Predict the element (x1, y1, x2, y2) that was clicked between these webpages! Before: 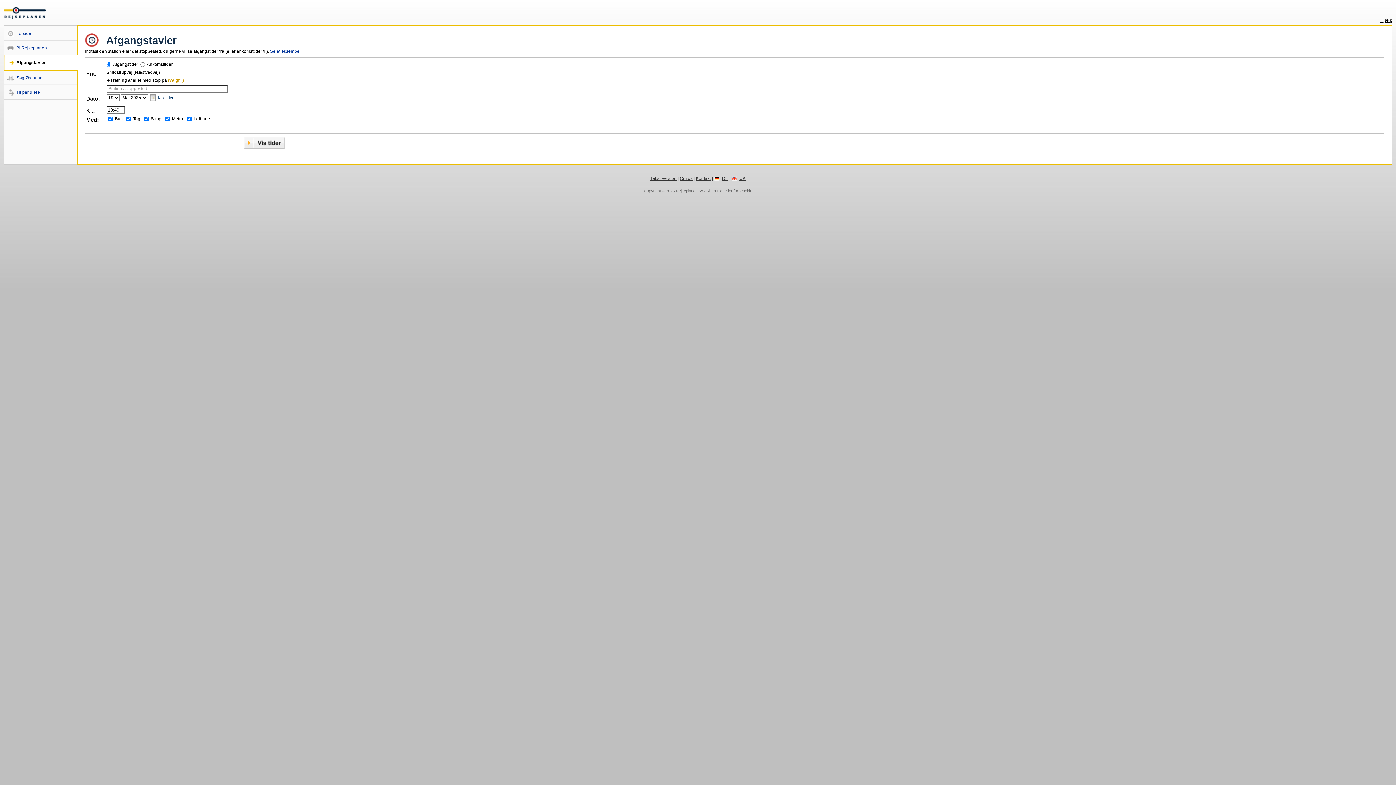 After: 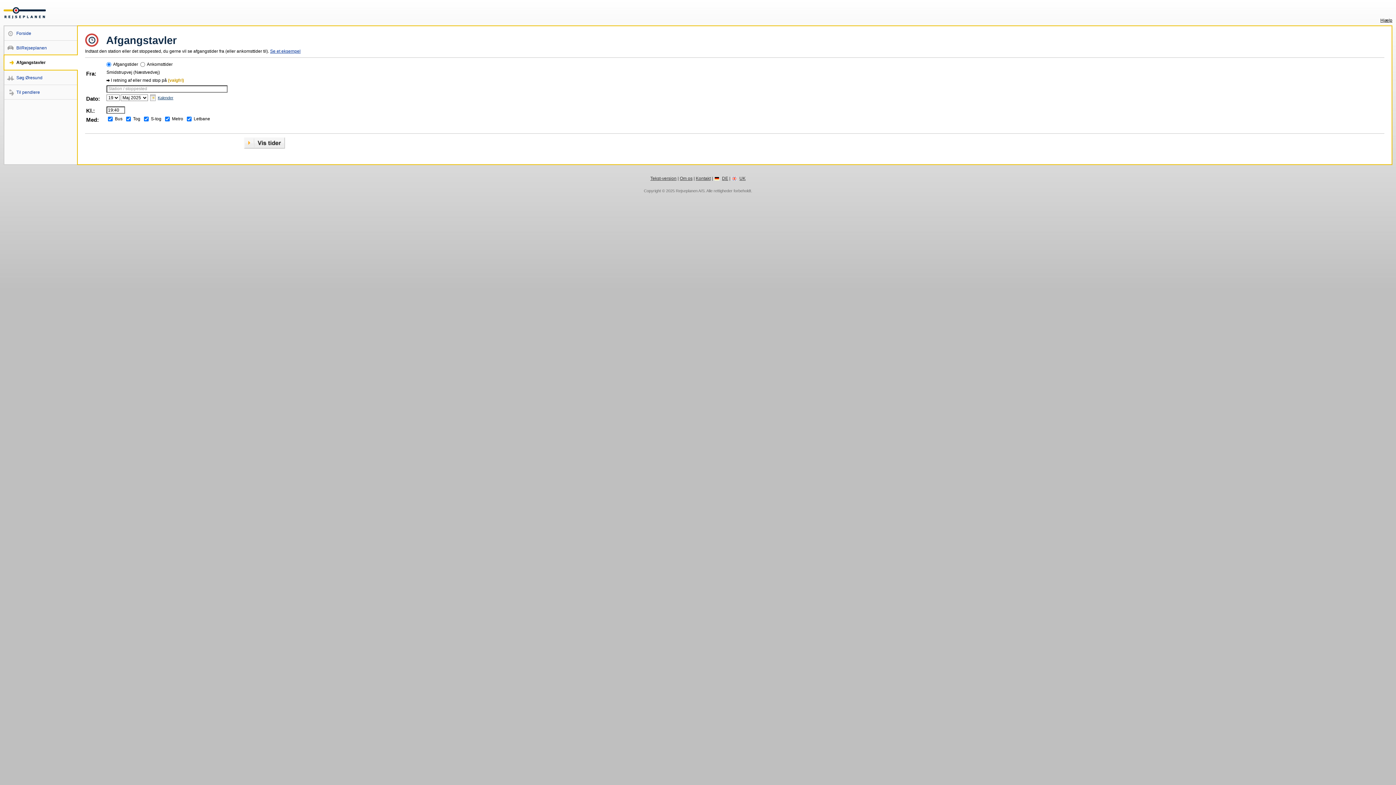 Action: label: Hjælp bbox: (1378, 17, 1392, 22)